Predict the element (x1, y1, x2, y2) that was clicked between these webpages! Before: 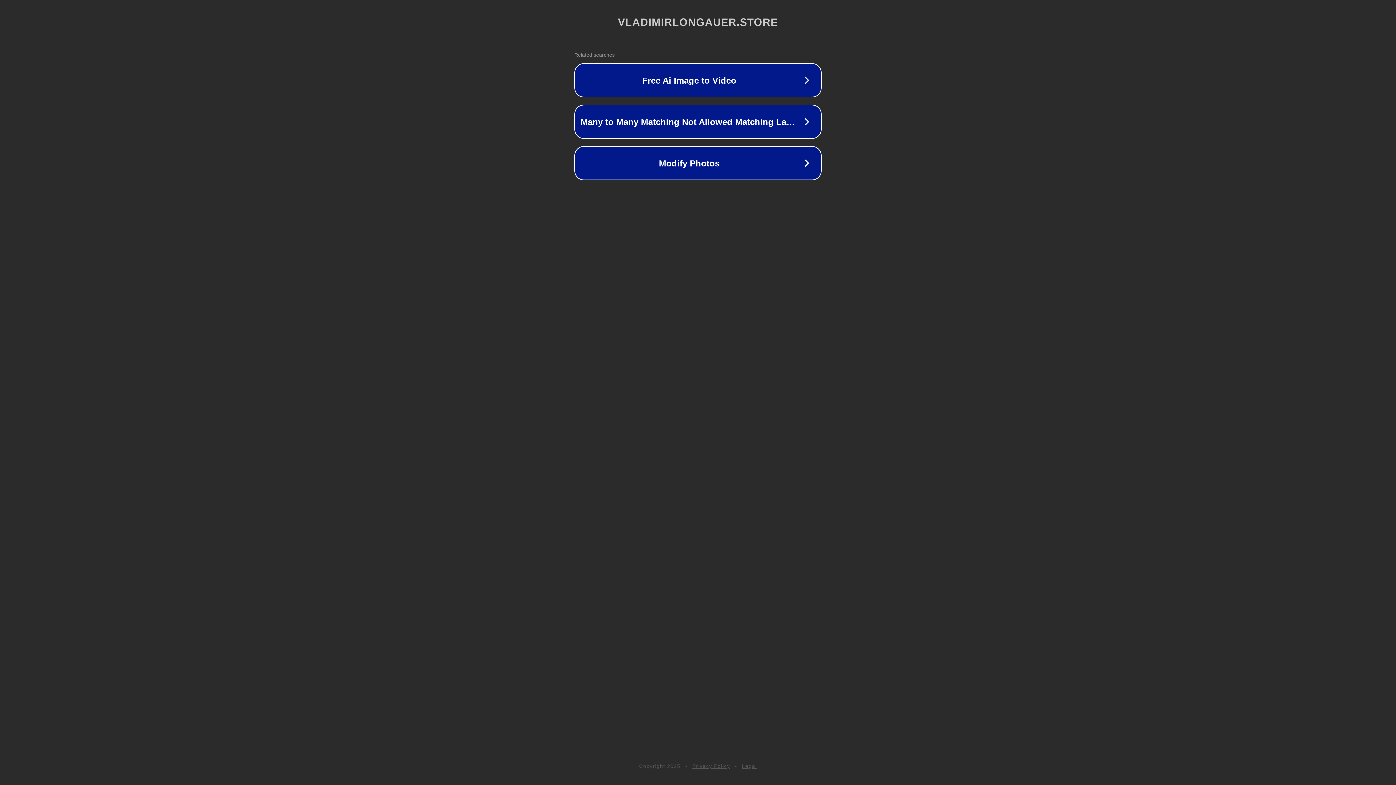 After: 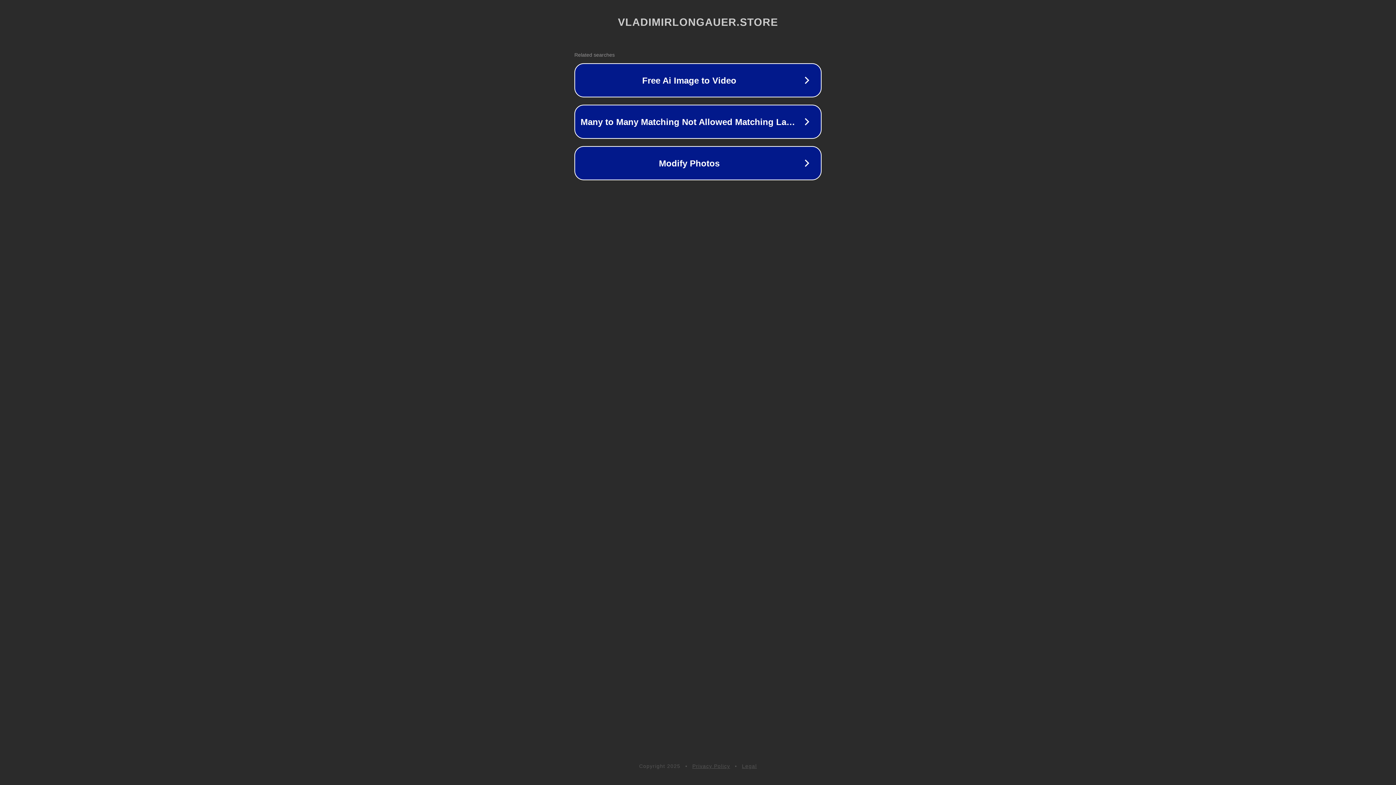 Action: bbox: (742, 763, 757, 769) label: Legal